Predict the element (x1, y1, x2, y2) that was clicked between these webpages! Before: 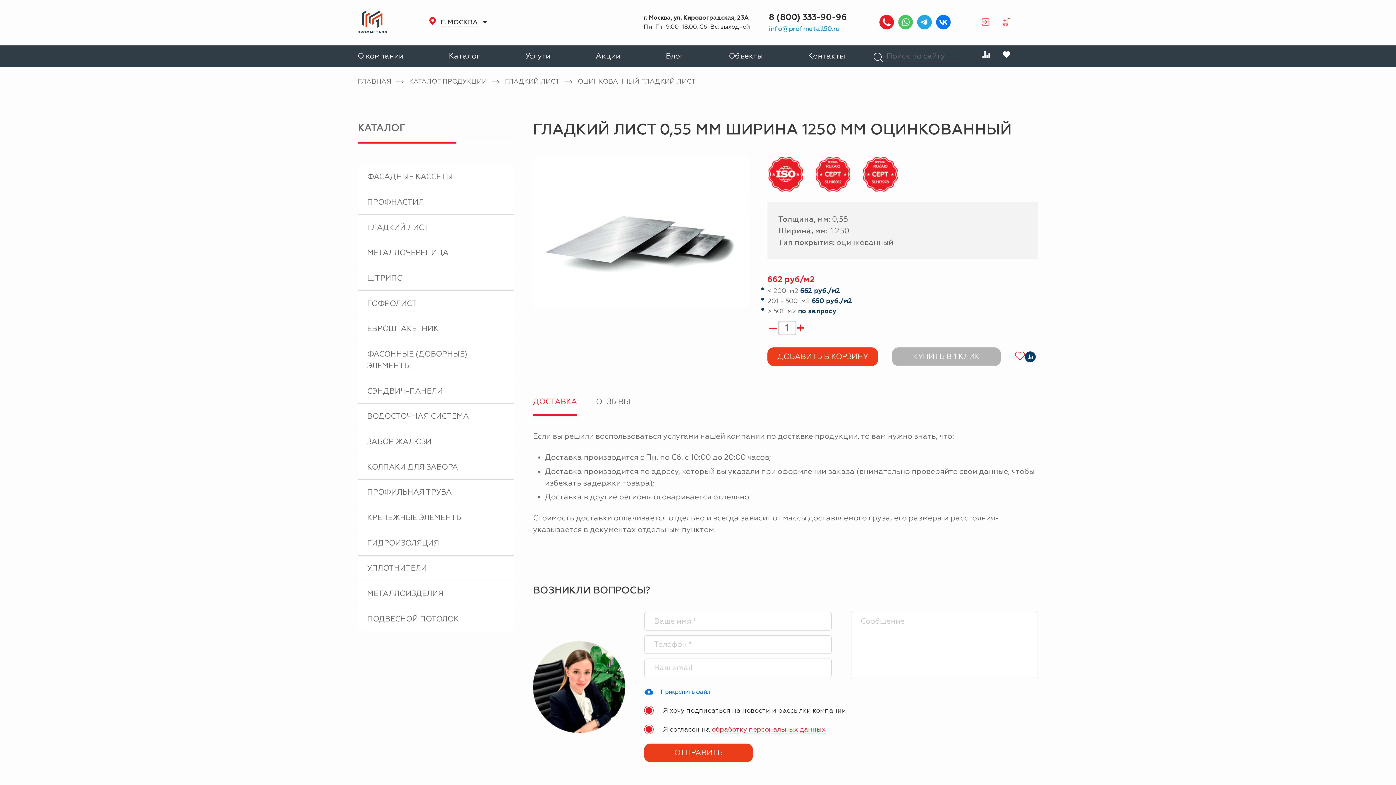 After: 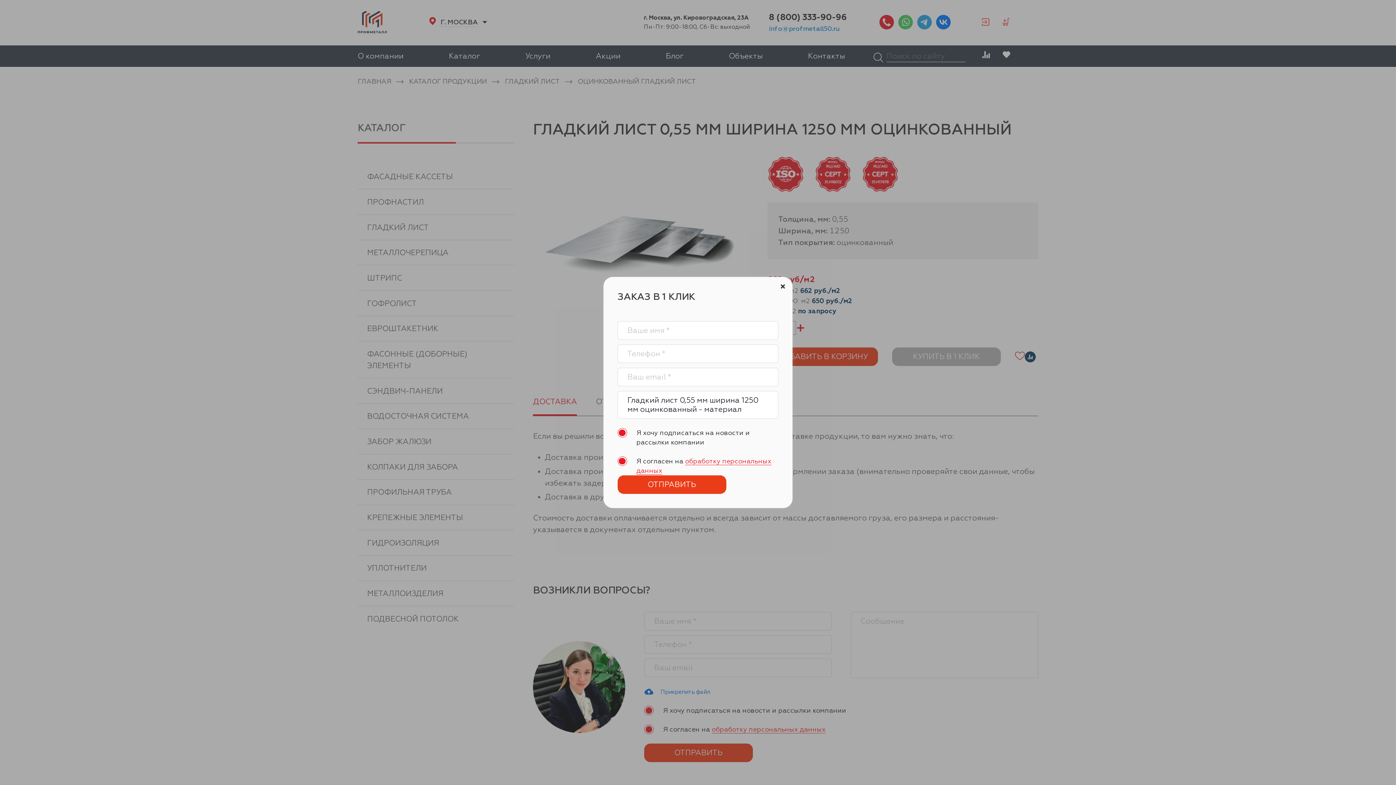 Action: bbox: (892, 347, 1001, 366) label: КУПИТЬ В 1 КЛИК